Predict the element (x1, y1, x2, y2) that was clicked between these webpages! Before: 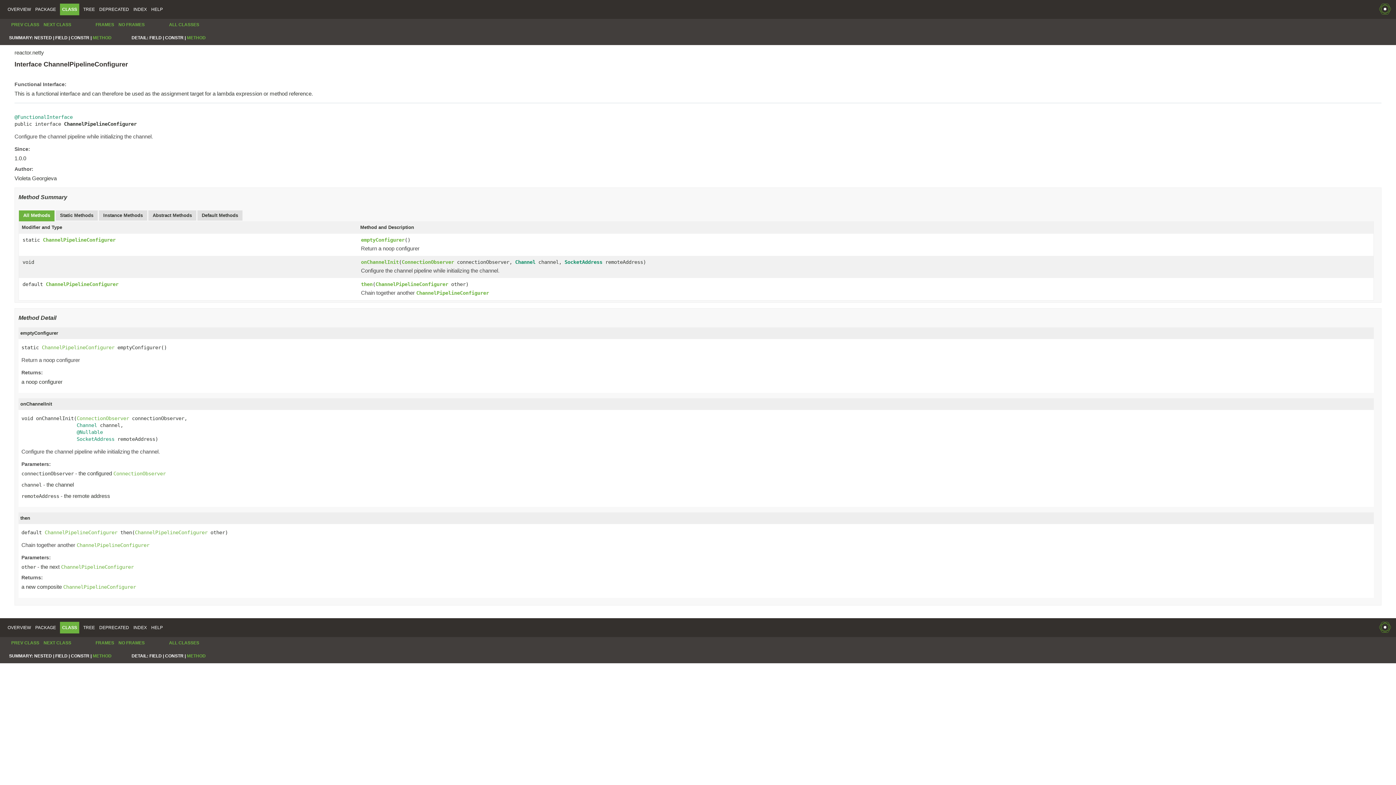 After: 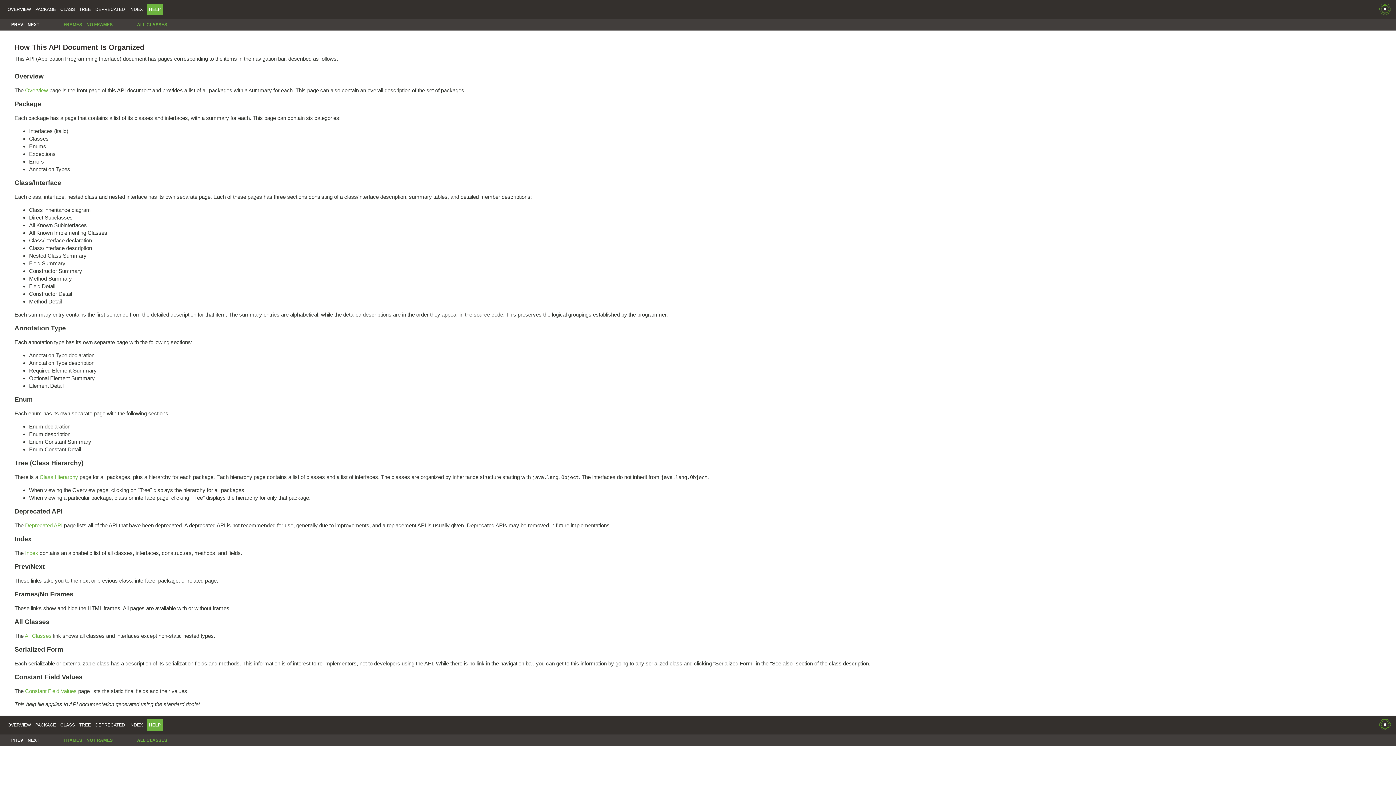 Action: bbox: (151, 6, 162, 12) label: HELP